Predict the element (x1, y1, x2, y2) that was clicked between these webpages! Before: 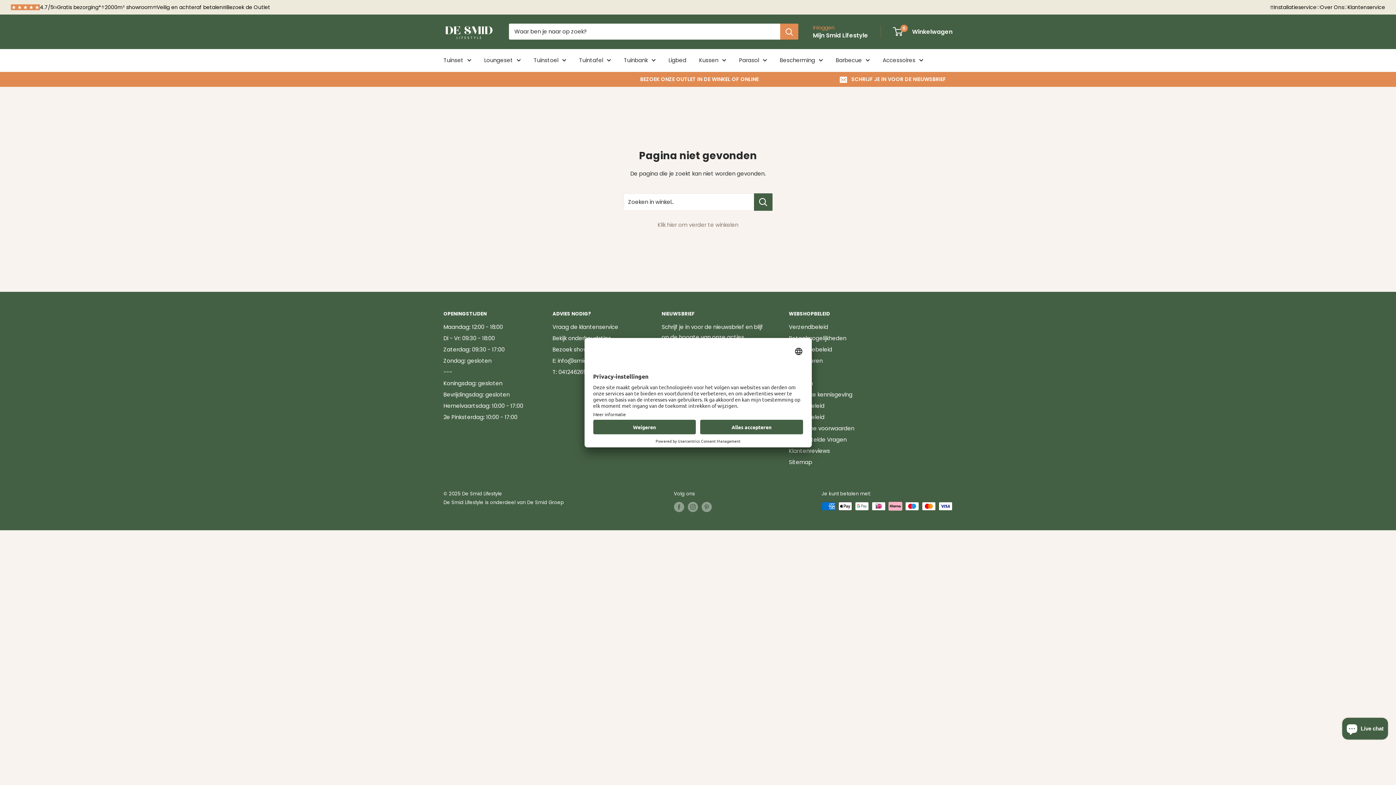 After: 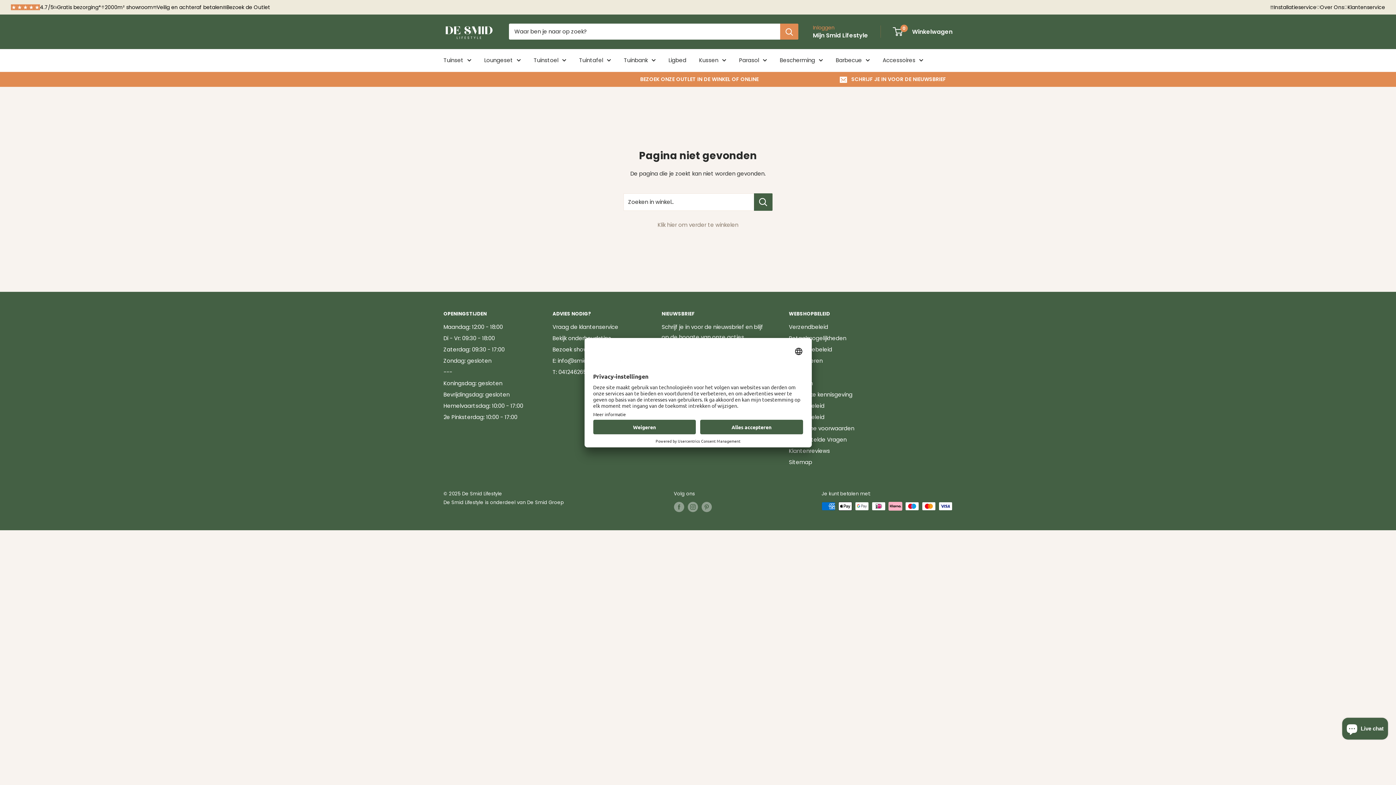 Action: bbox: (813, 30, 868, 40) label: Mijn Smid Lifestyle